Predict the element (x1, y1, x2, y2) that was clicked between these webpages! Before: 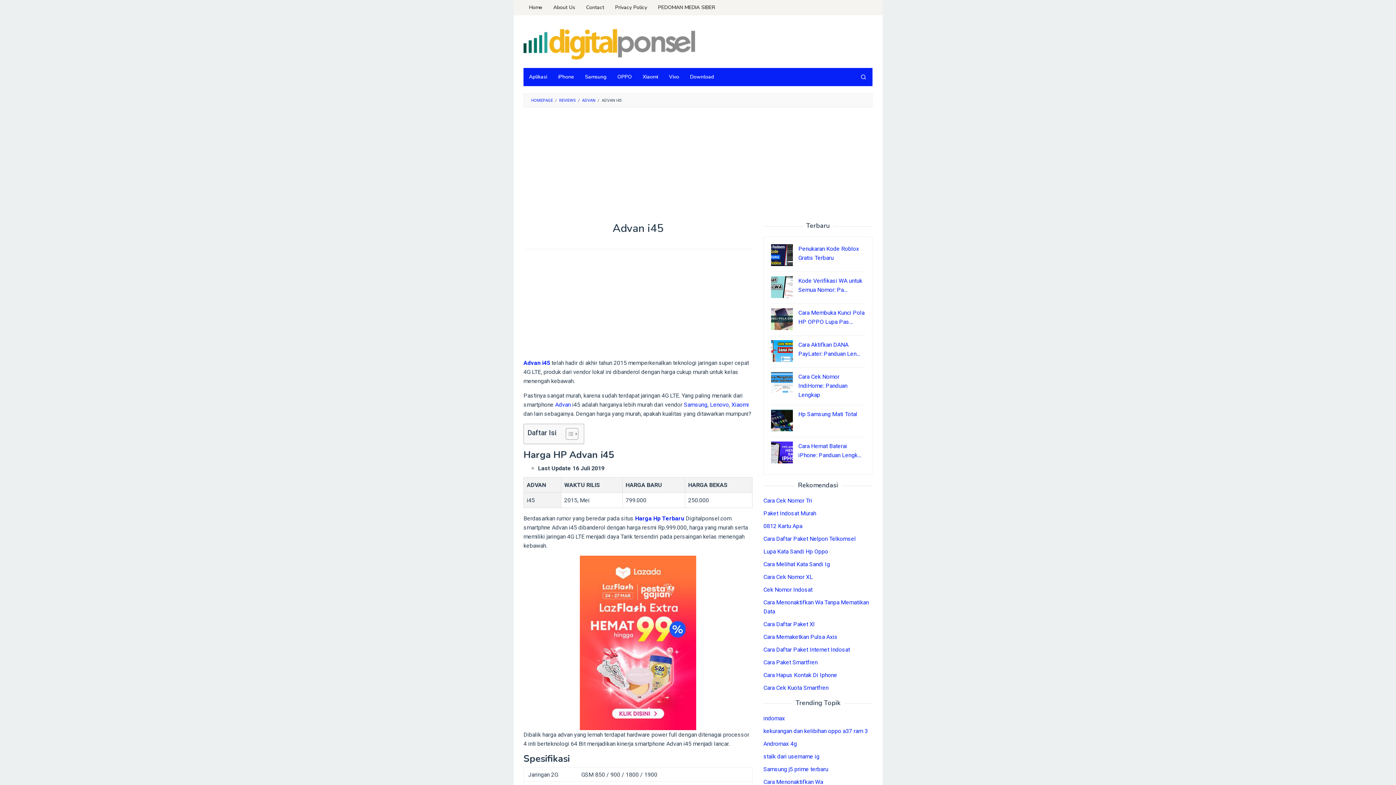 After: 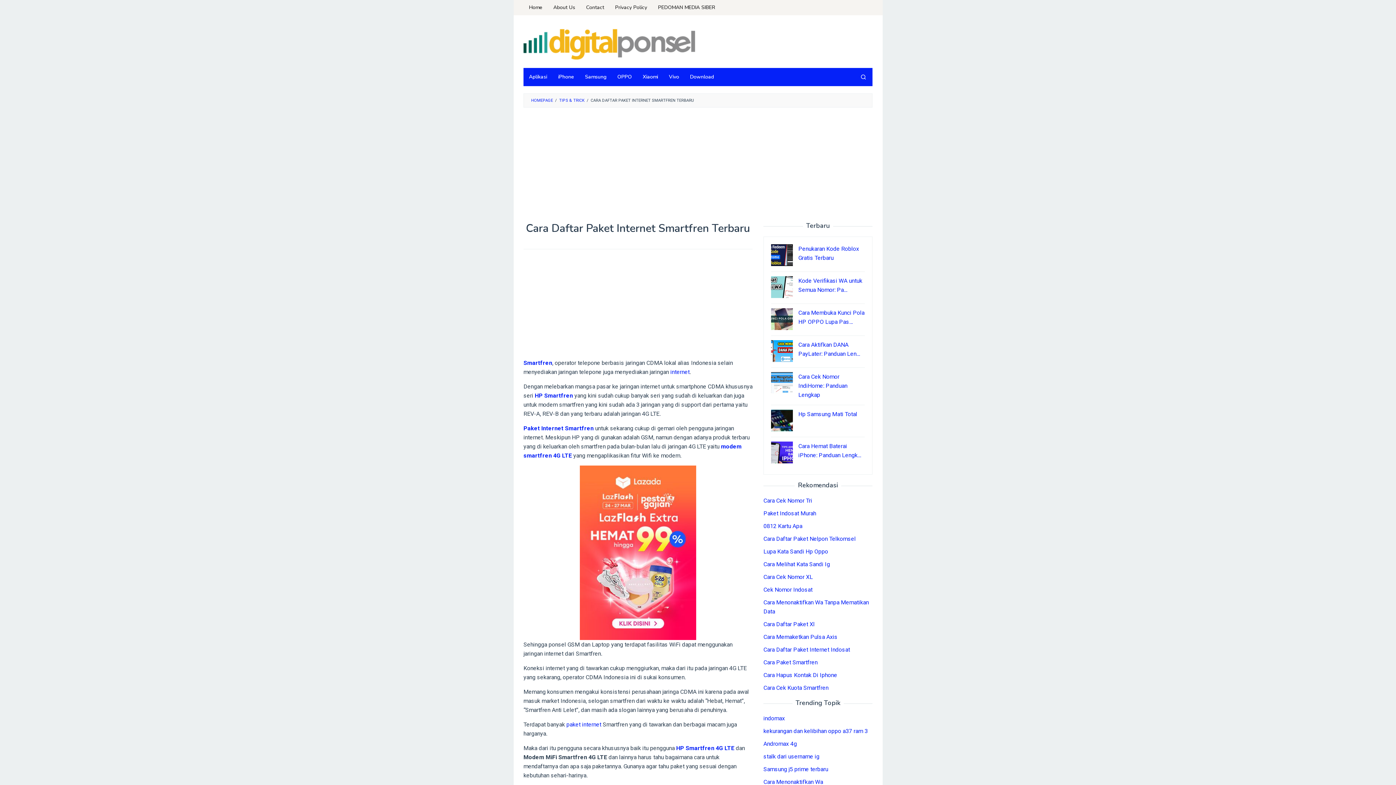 Action: label: Cara Paket Smartfren bbox: (763, 659, 817, 666)